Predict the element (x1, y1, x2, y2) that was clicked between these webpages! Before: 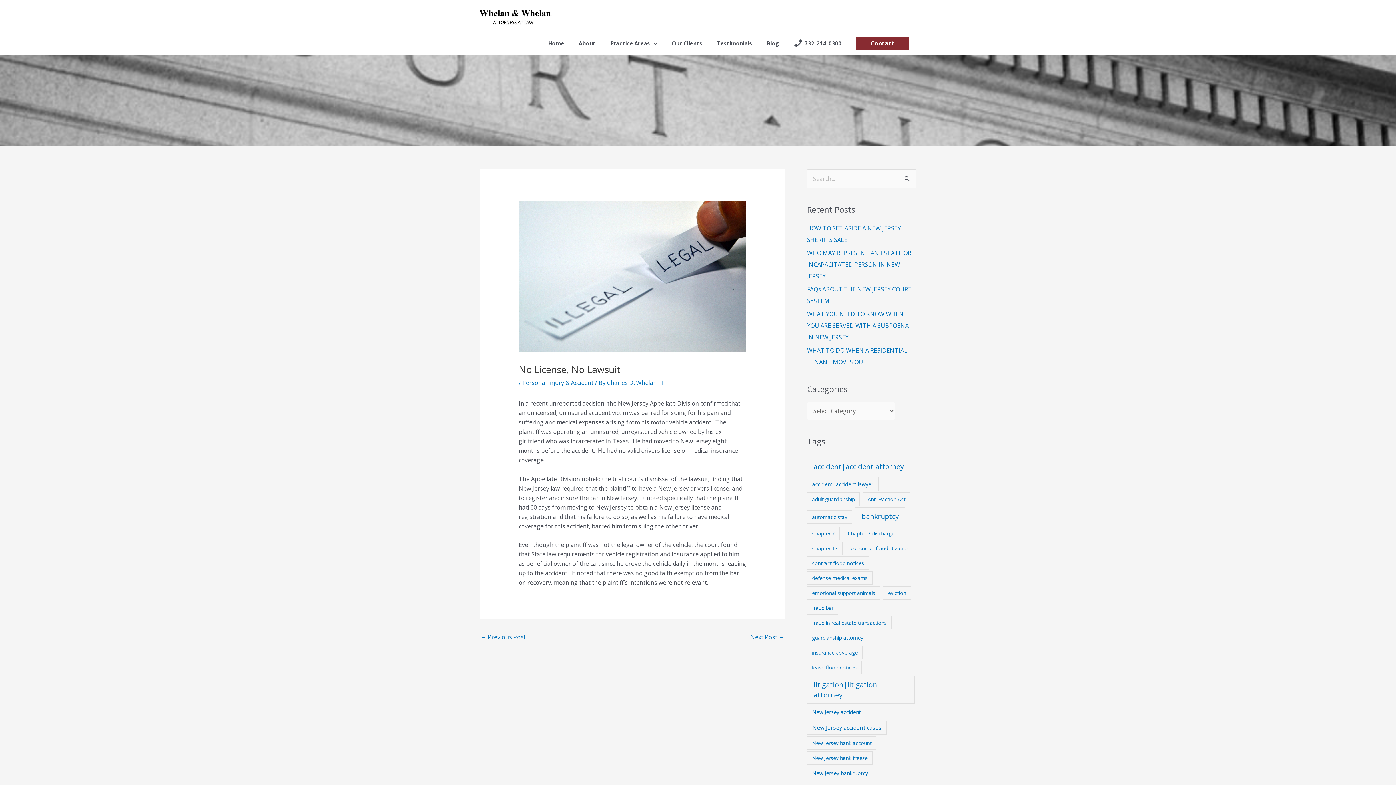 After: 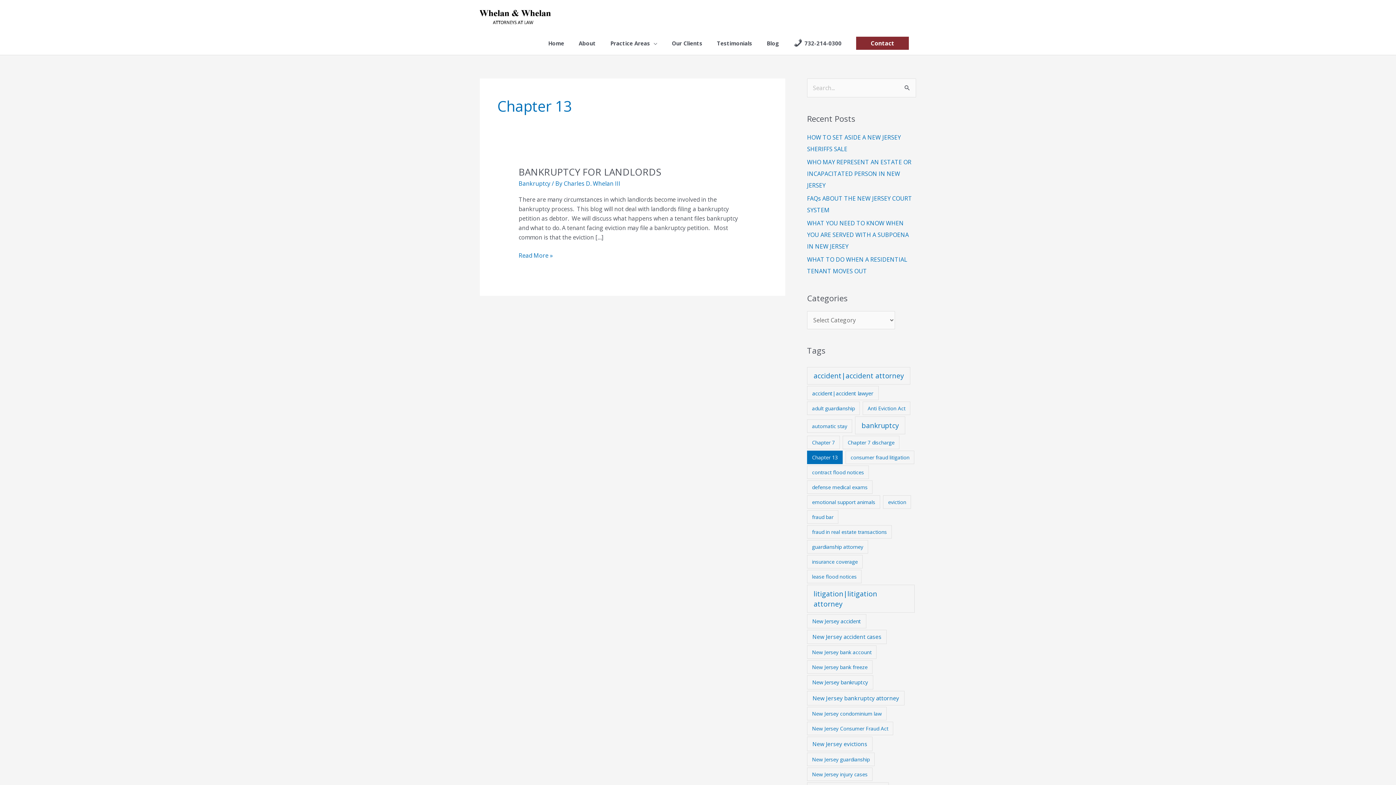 Action: label: Chapter 13 (1 item) bbox: (807, 541, 842, 555)